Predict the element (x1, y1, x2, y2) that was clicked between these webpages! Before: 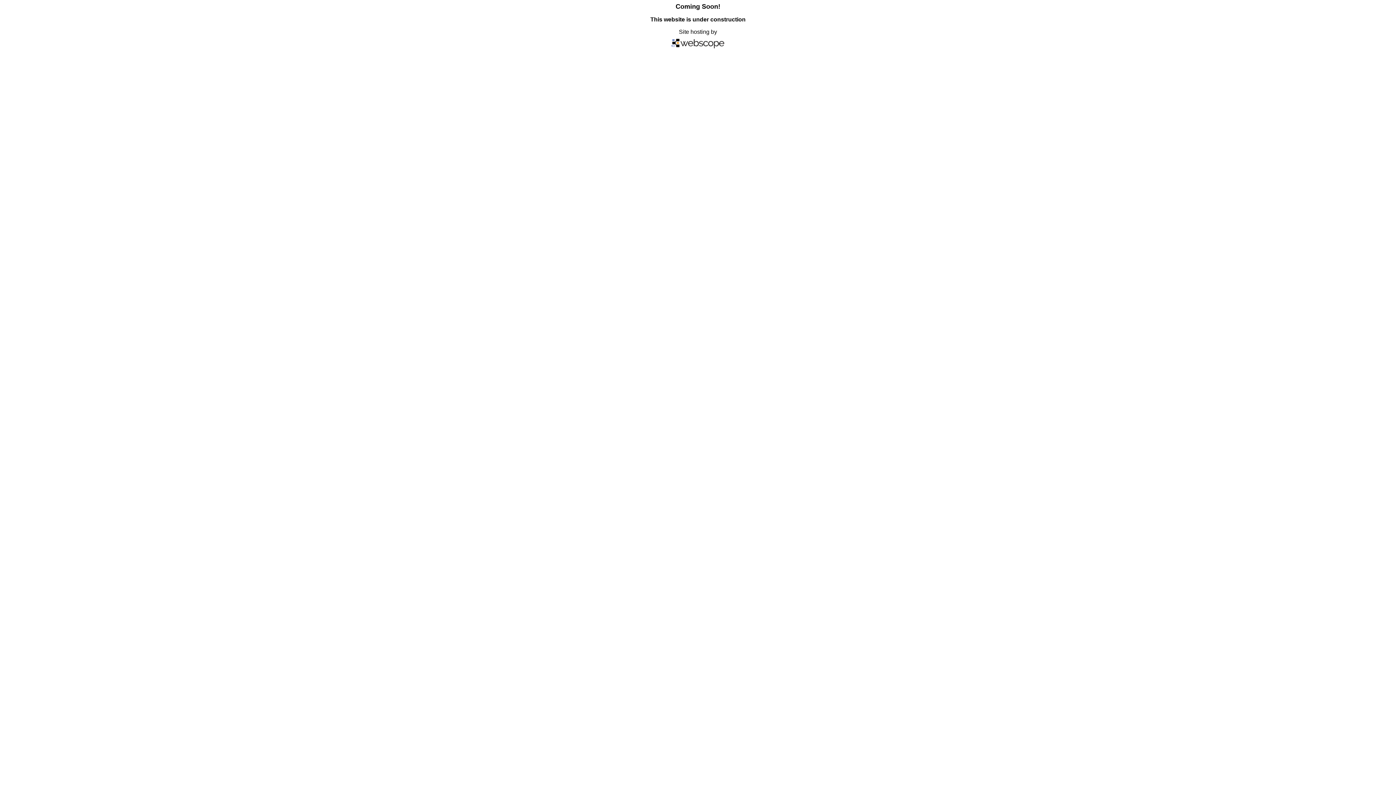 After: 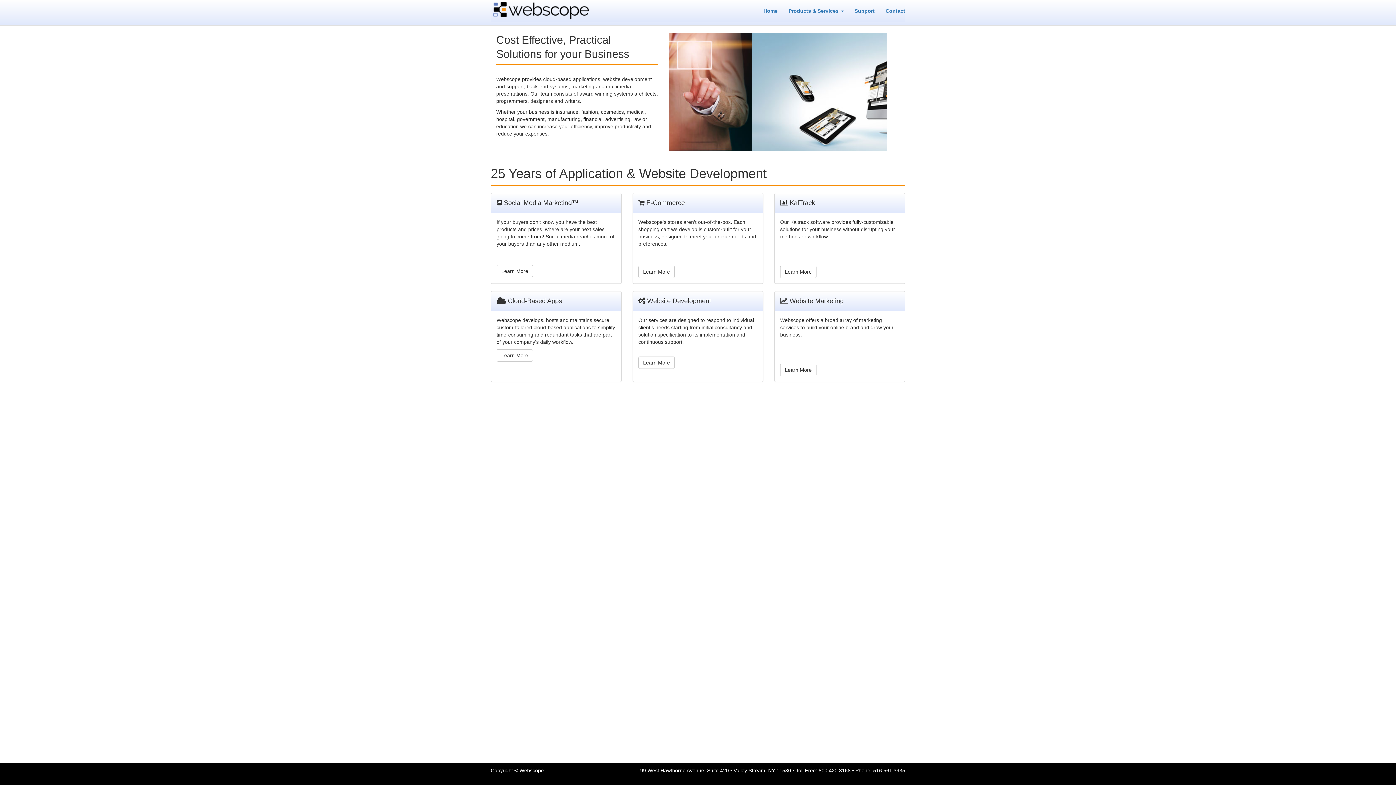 Action: bbox: (670, 44, 725, 50)